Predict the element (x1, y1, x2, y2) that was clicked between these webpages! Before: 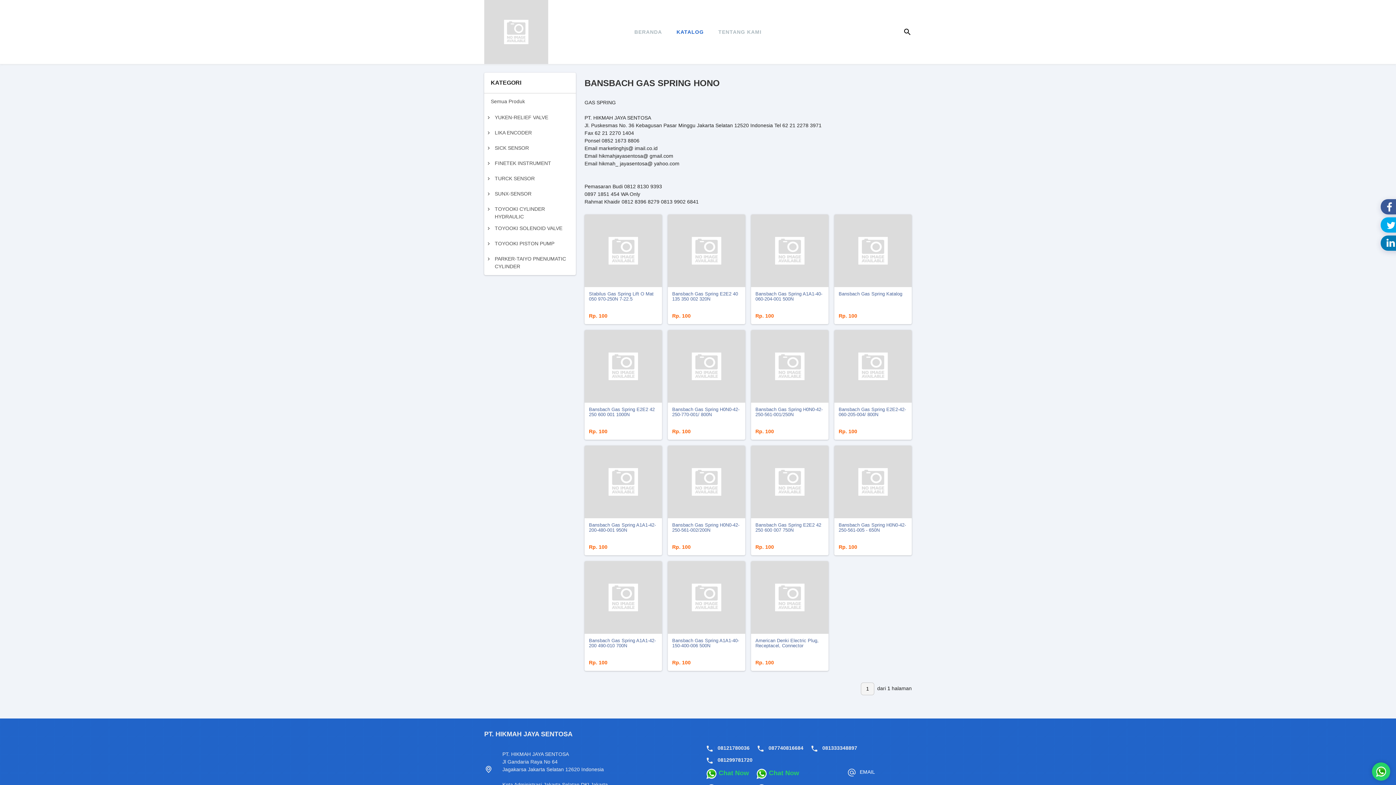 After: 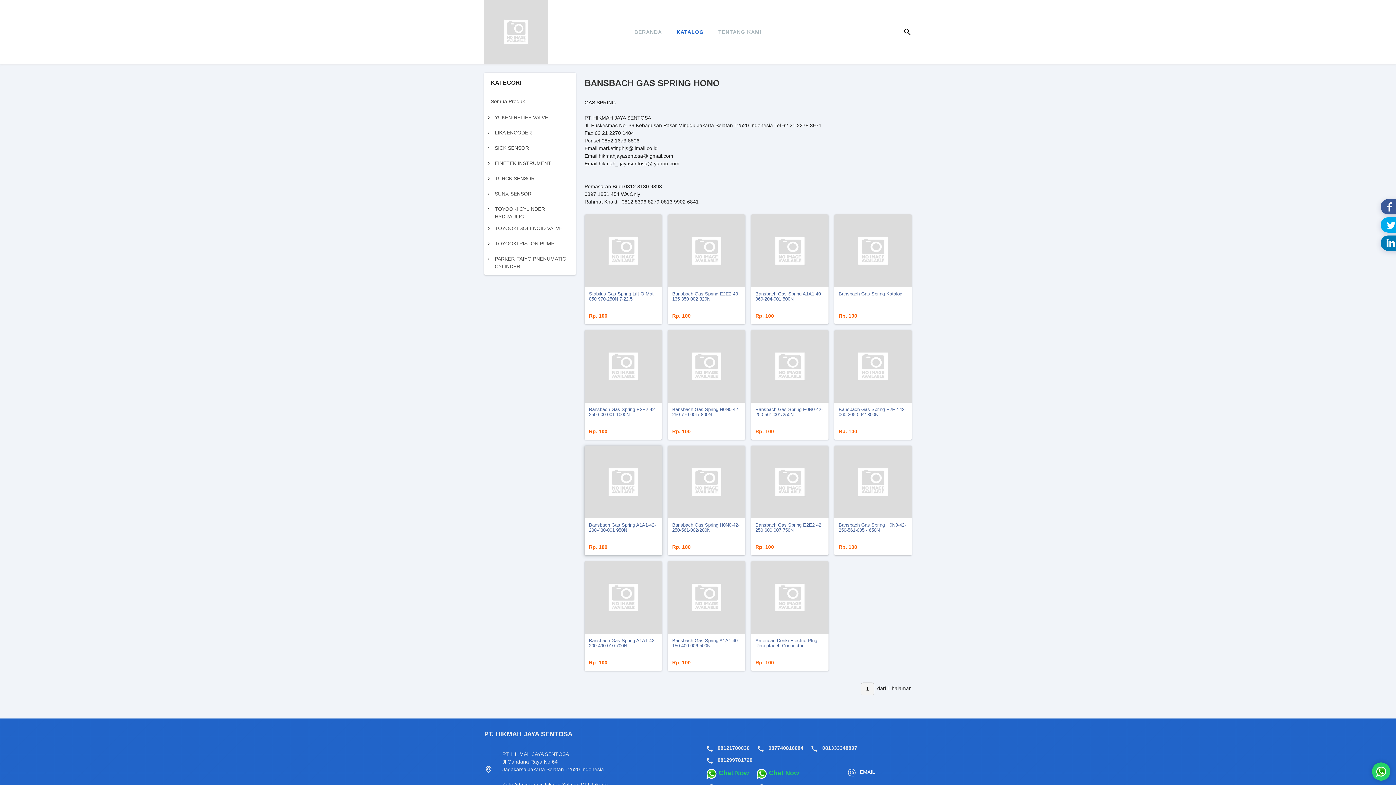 Action: bbox: (584, 445, 662, 518)